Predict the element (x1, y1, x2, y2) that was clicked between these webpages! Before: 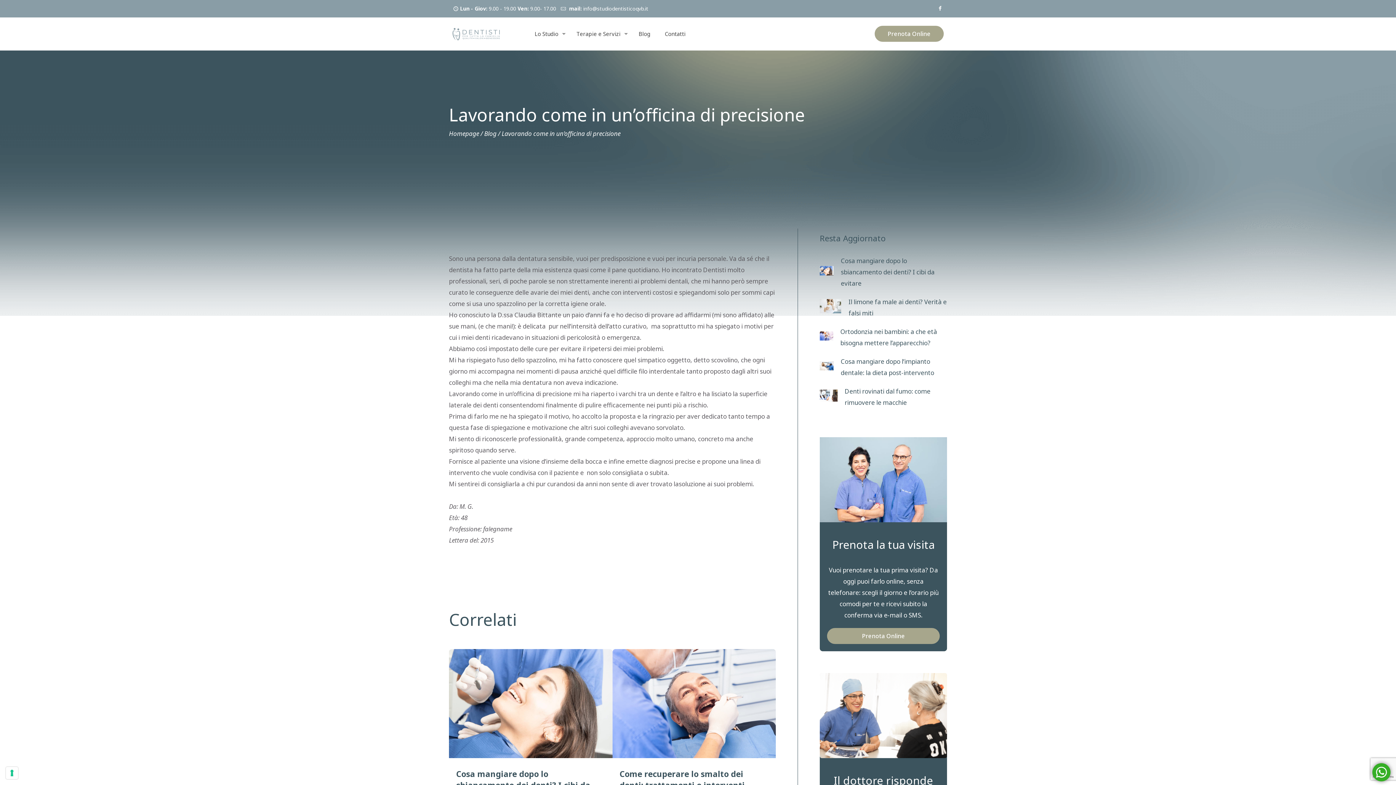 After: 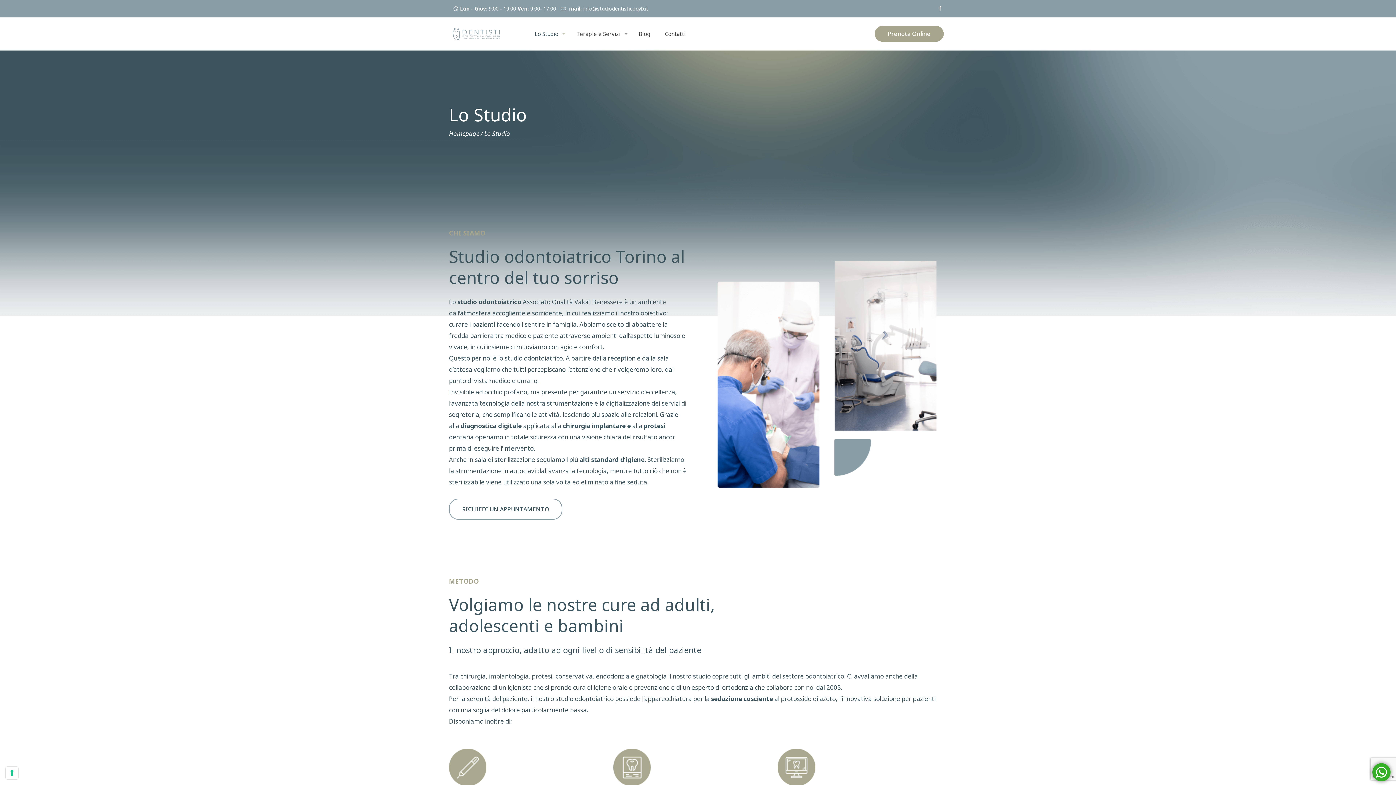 Action: bbox: (527, 17, 569, 50) label: Lo Studio